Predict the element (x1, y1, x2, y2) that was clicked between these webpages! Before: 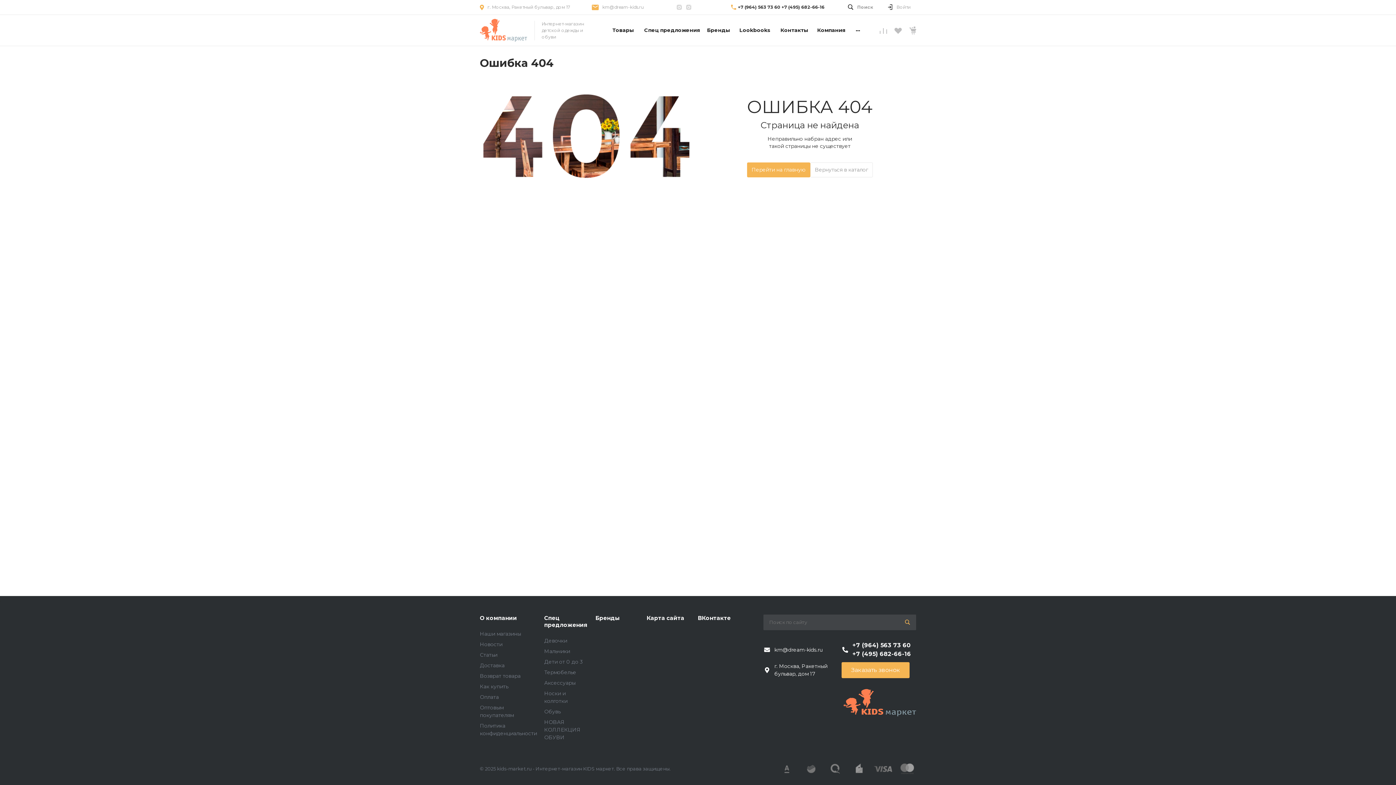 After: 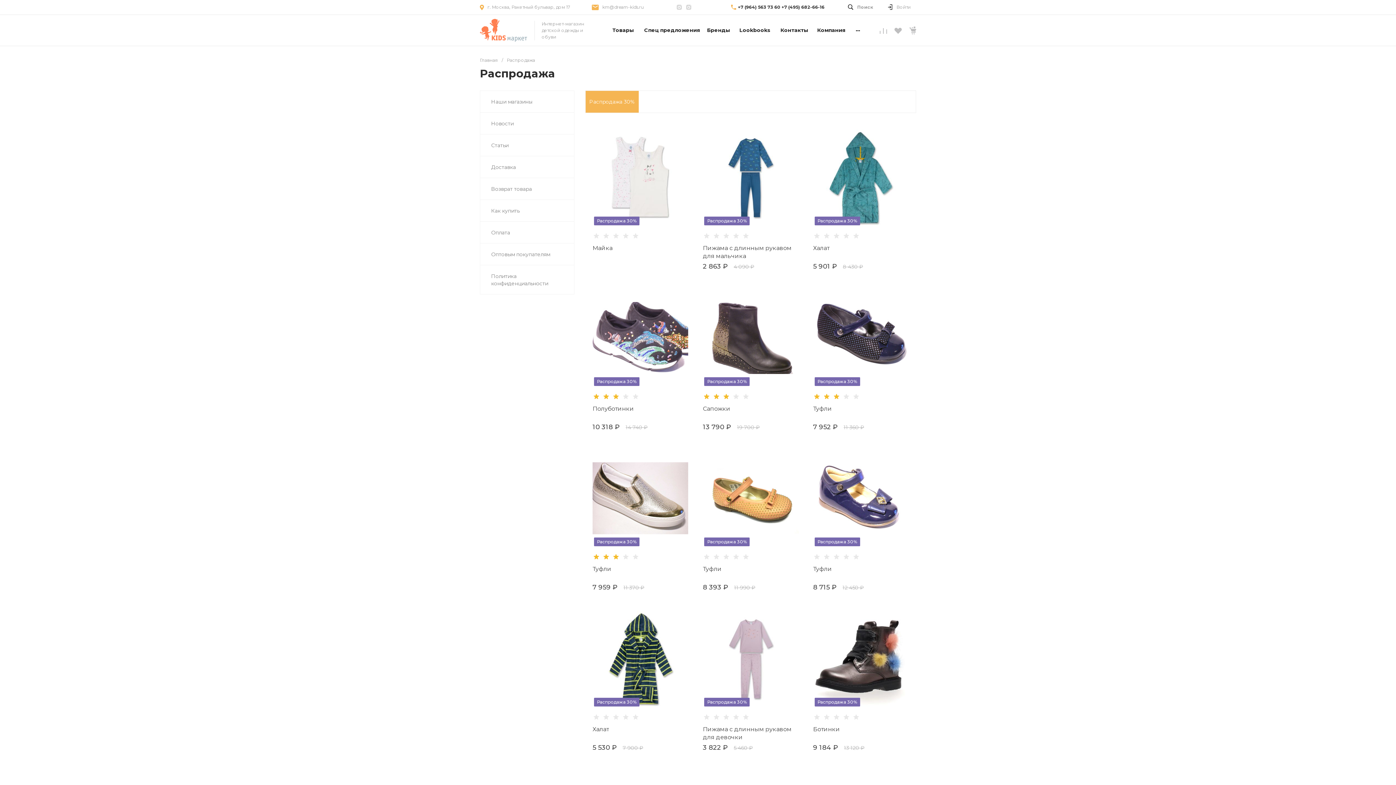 Action: bbox: (544, 614, 587, 628) label: Спец предложения